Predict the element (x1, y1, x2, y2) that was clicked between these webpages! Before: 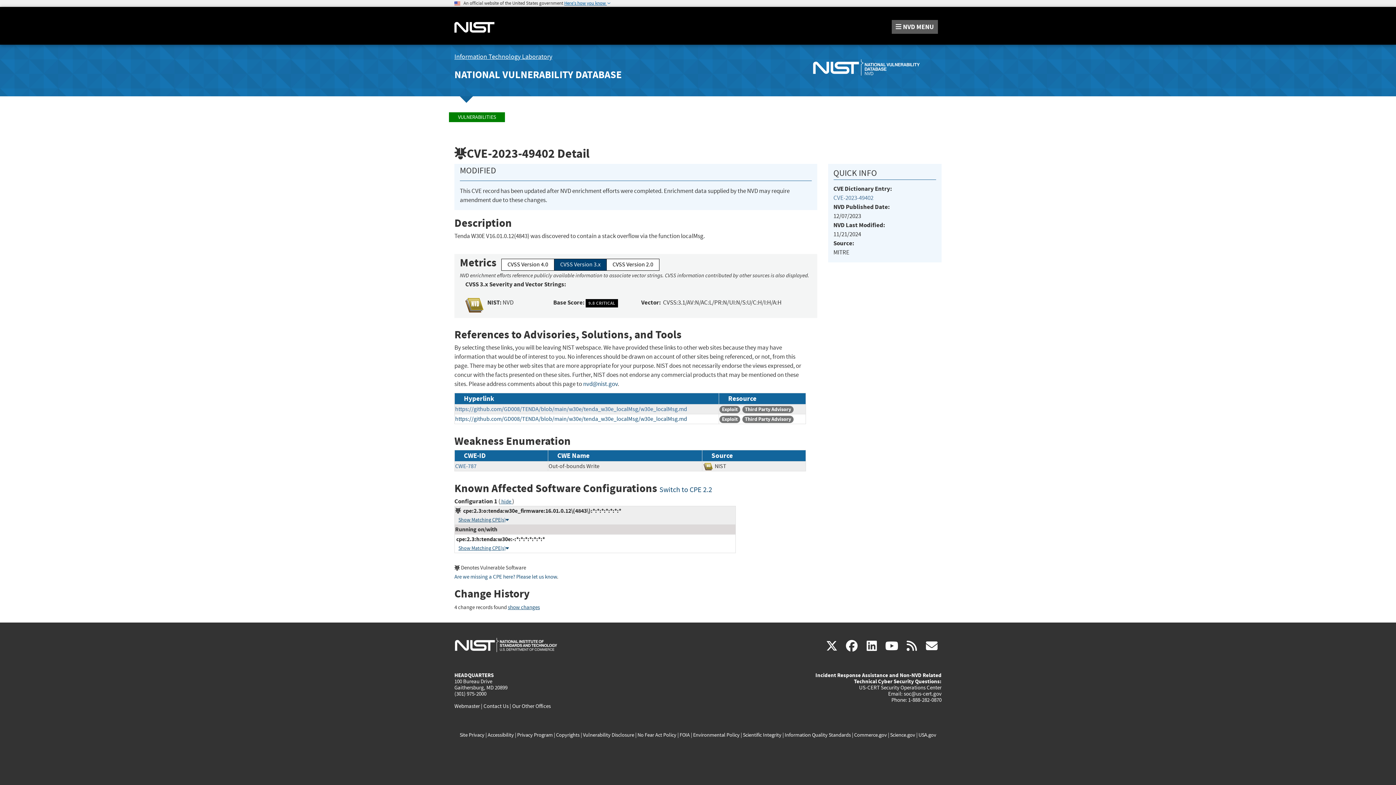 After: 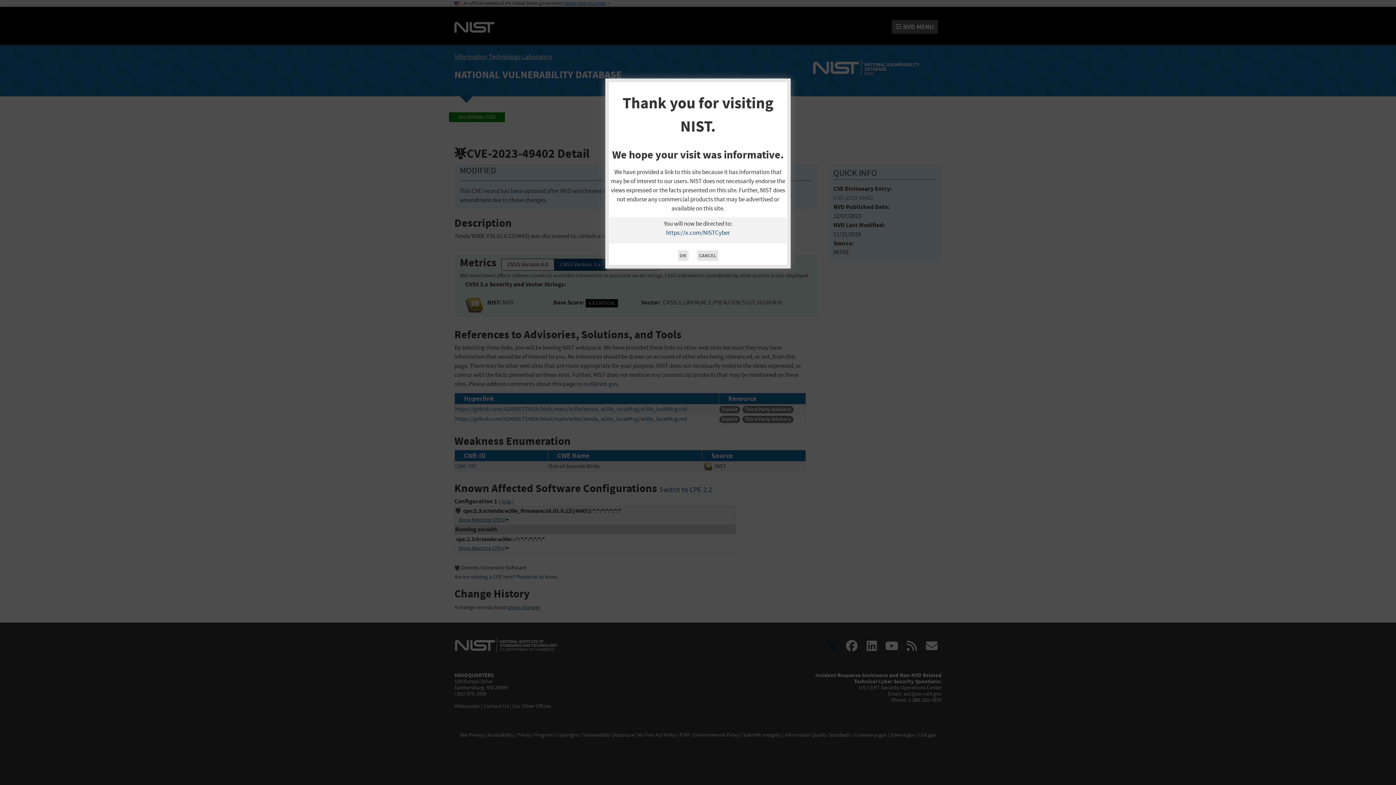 Action: label: X
(link is external) bbox: (822, 639, 841, 654)